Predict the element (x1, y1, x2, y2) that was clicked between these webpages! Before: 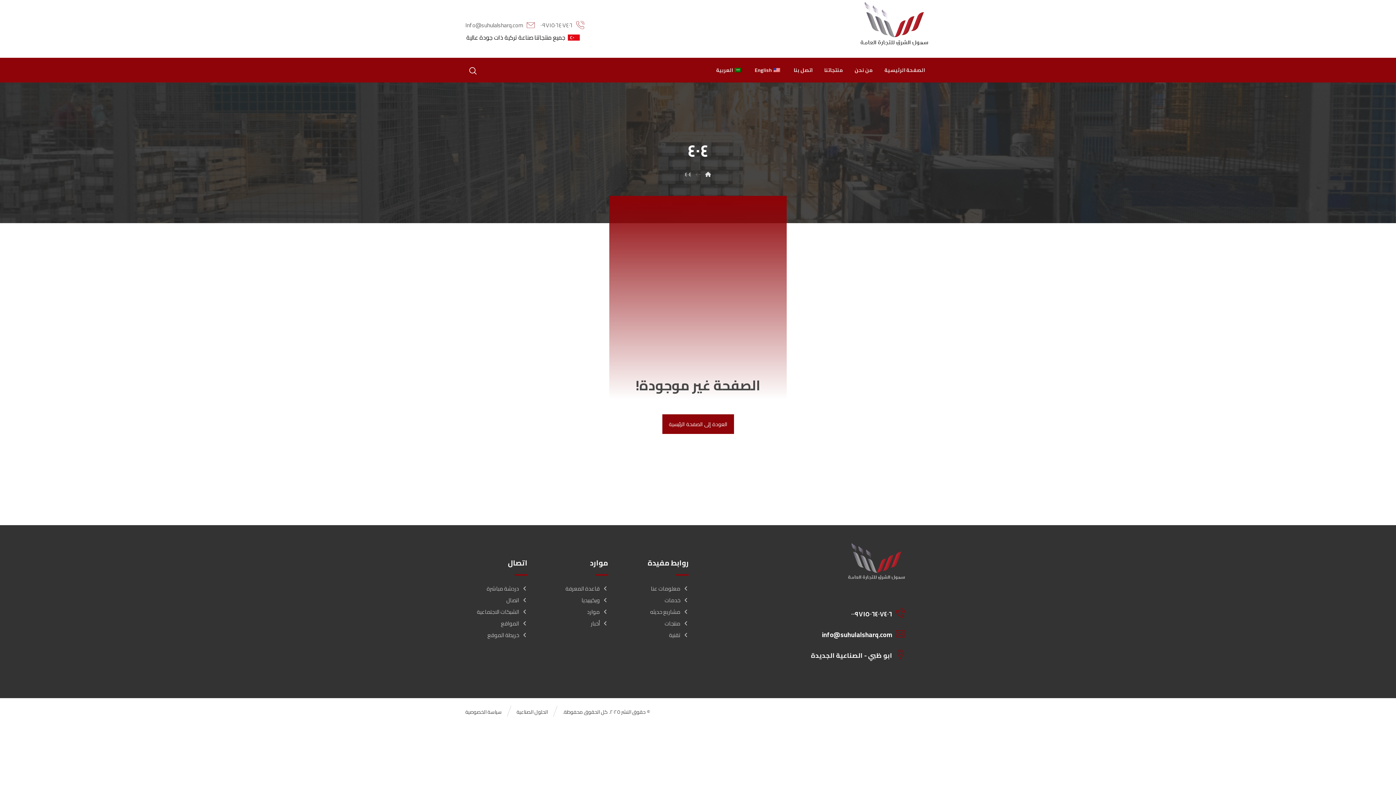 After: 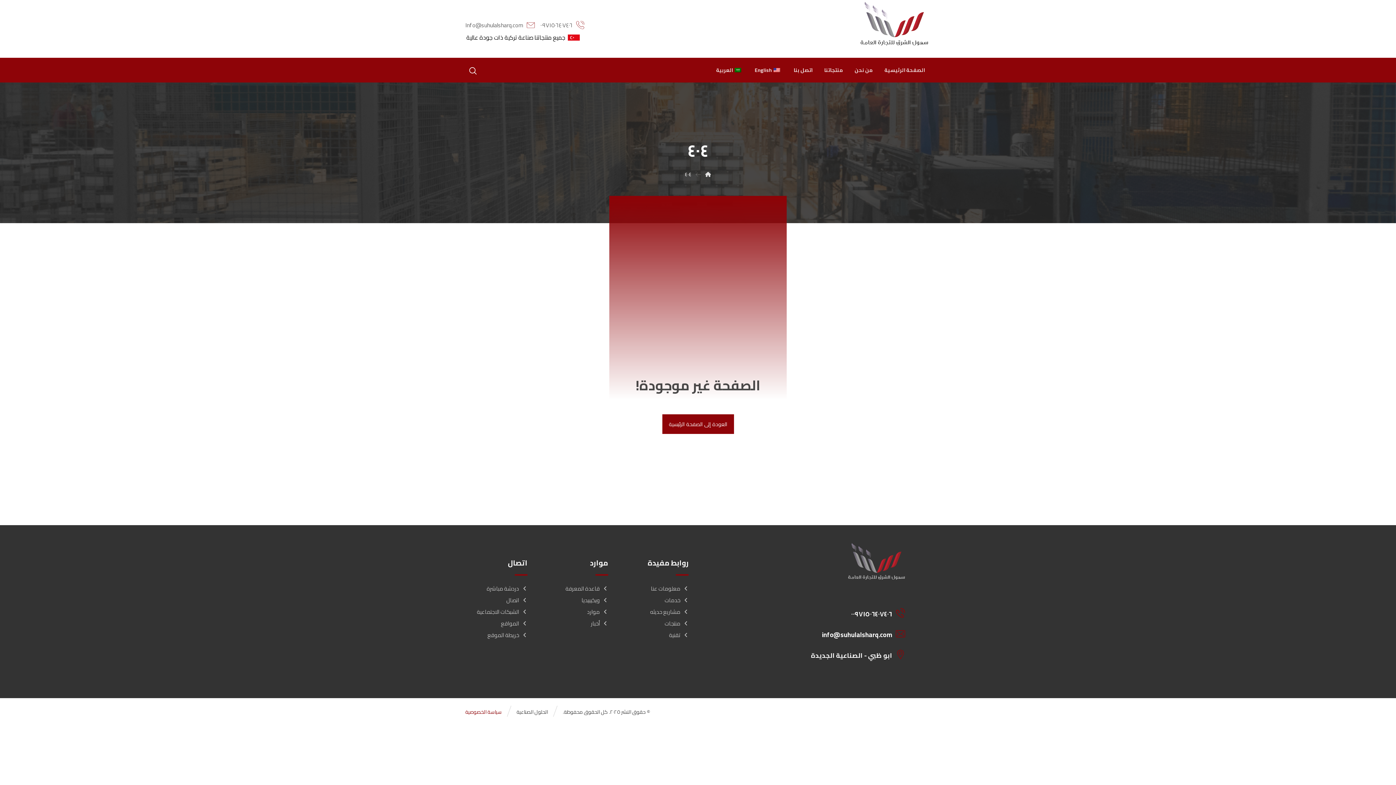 Action: bbox: (465, 706, 501, 717) label: سياسة الخصوصية